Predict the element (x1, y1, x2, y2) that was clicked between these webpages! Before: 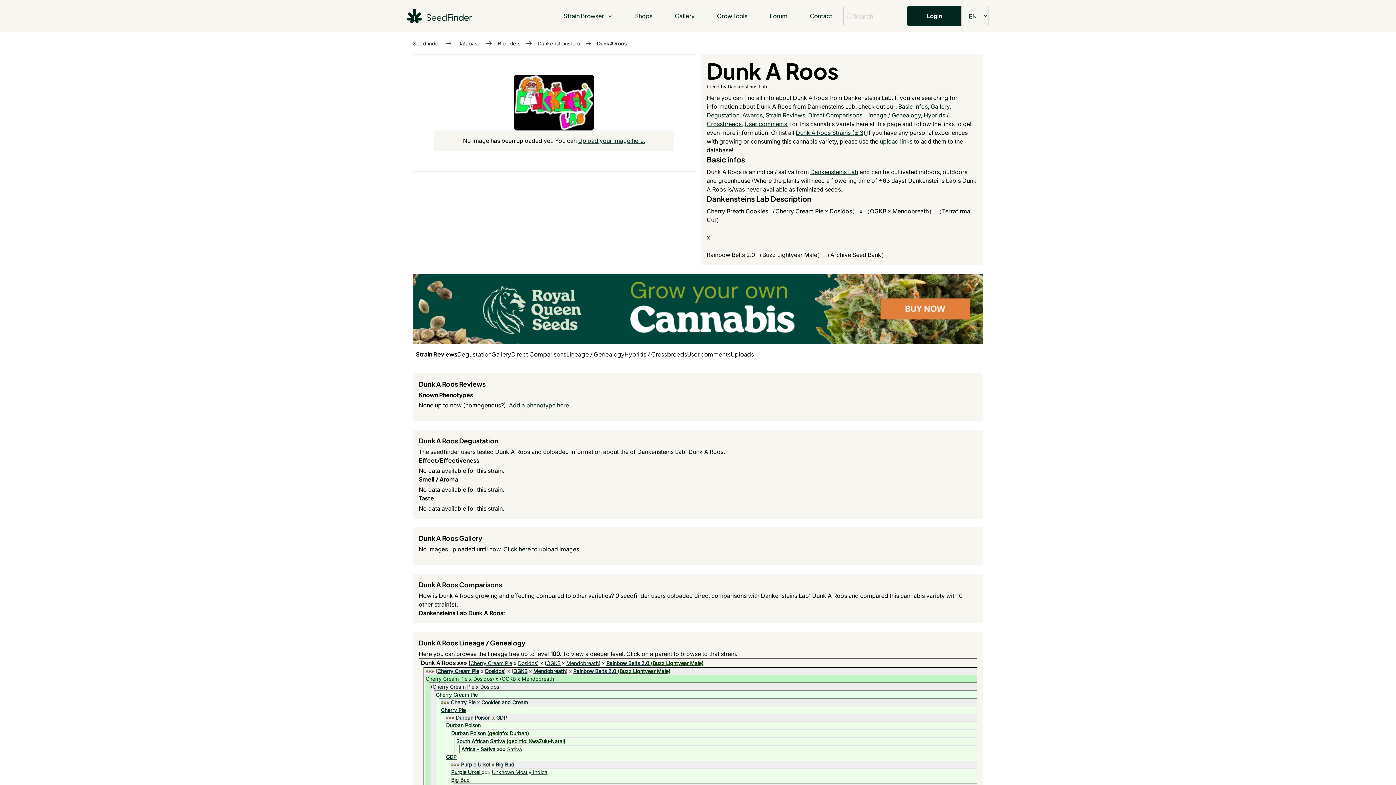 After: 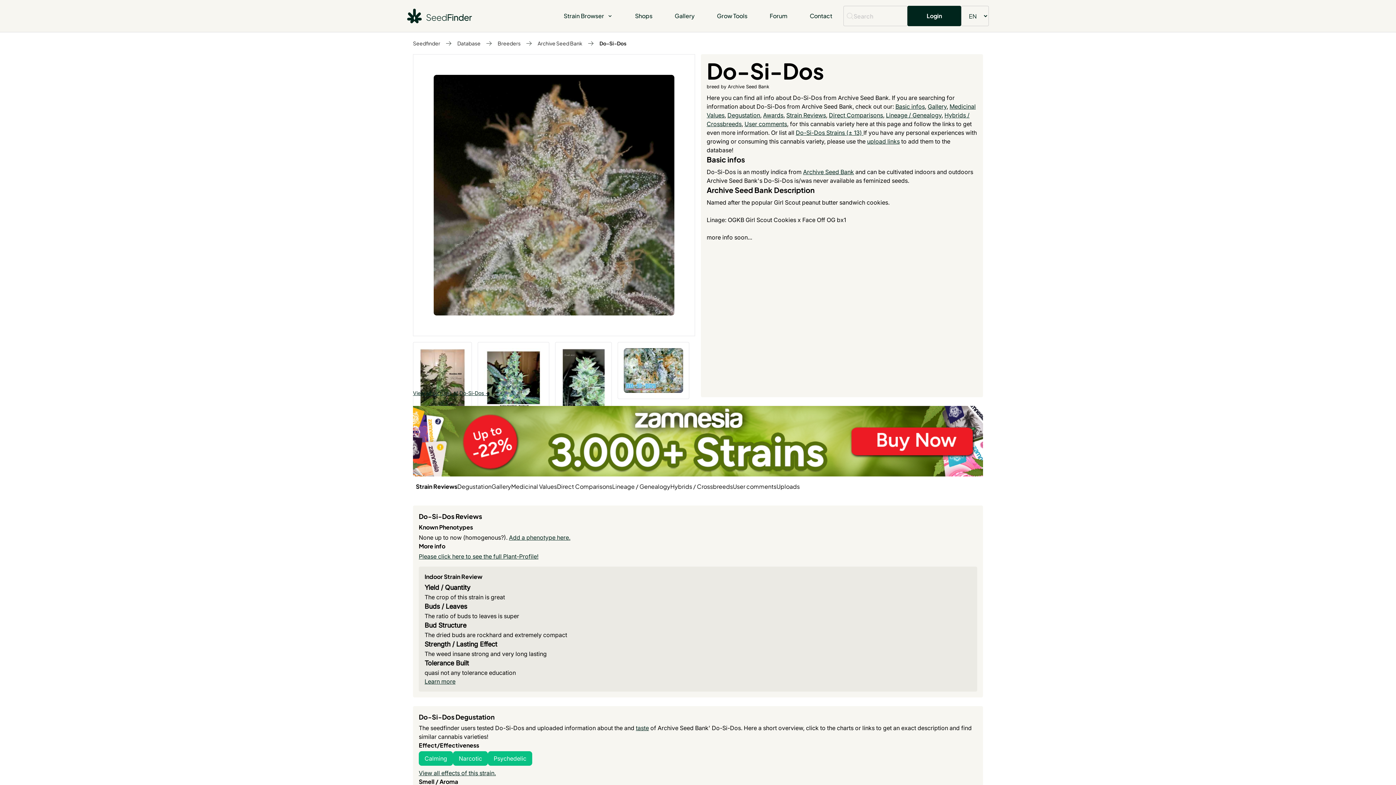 Action: bbox: (473, 675, 492, 682) label: Dosidos